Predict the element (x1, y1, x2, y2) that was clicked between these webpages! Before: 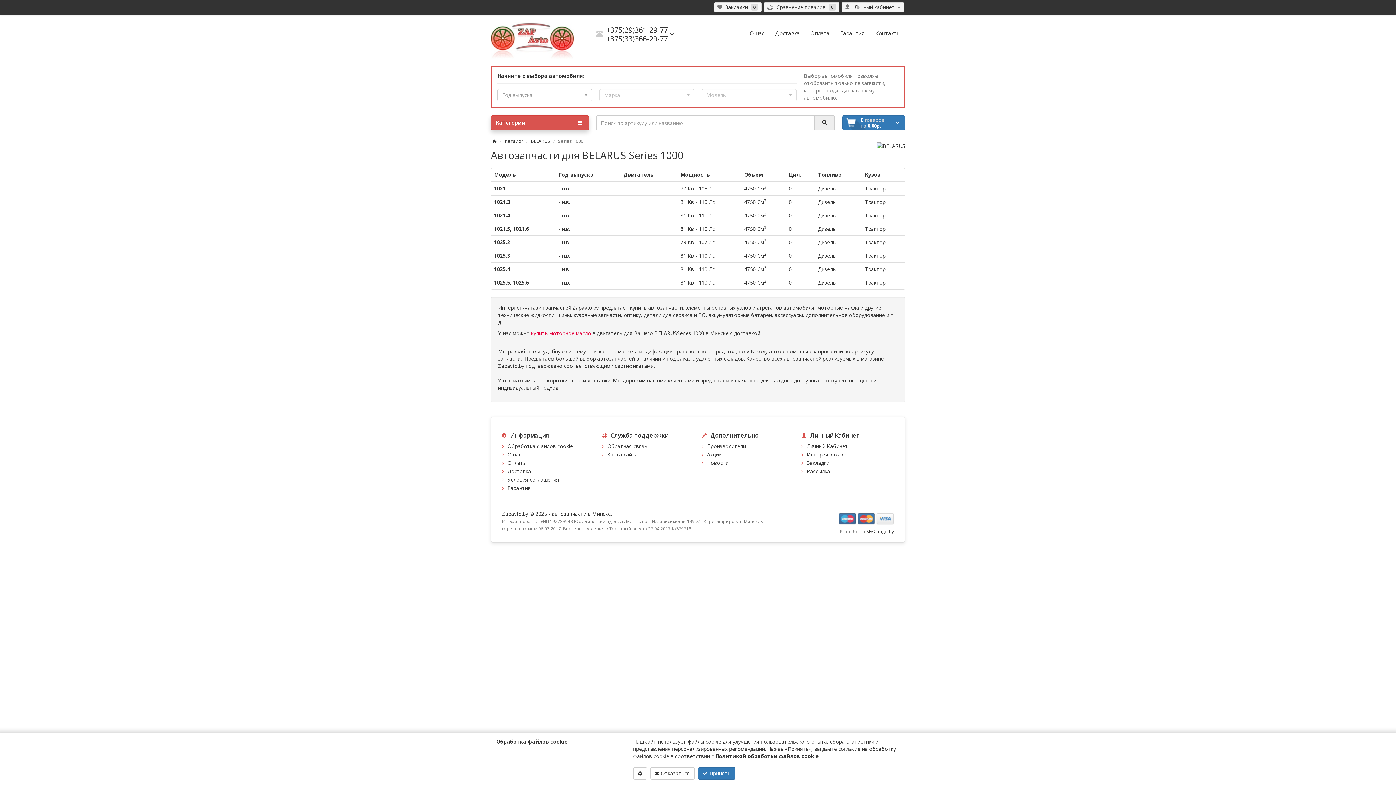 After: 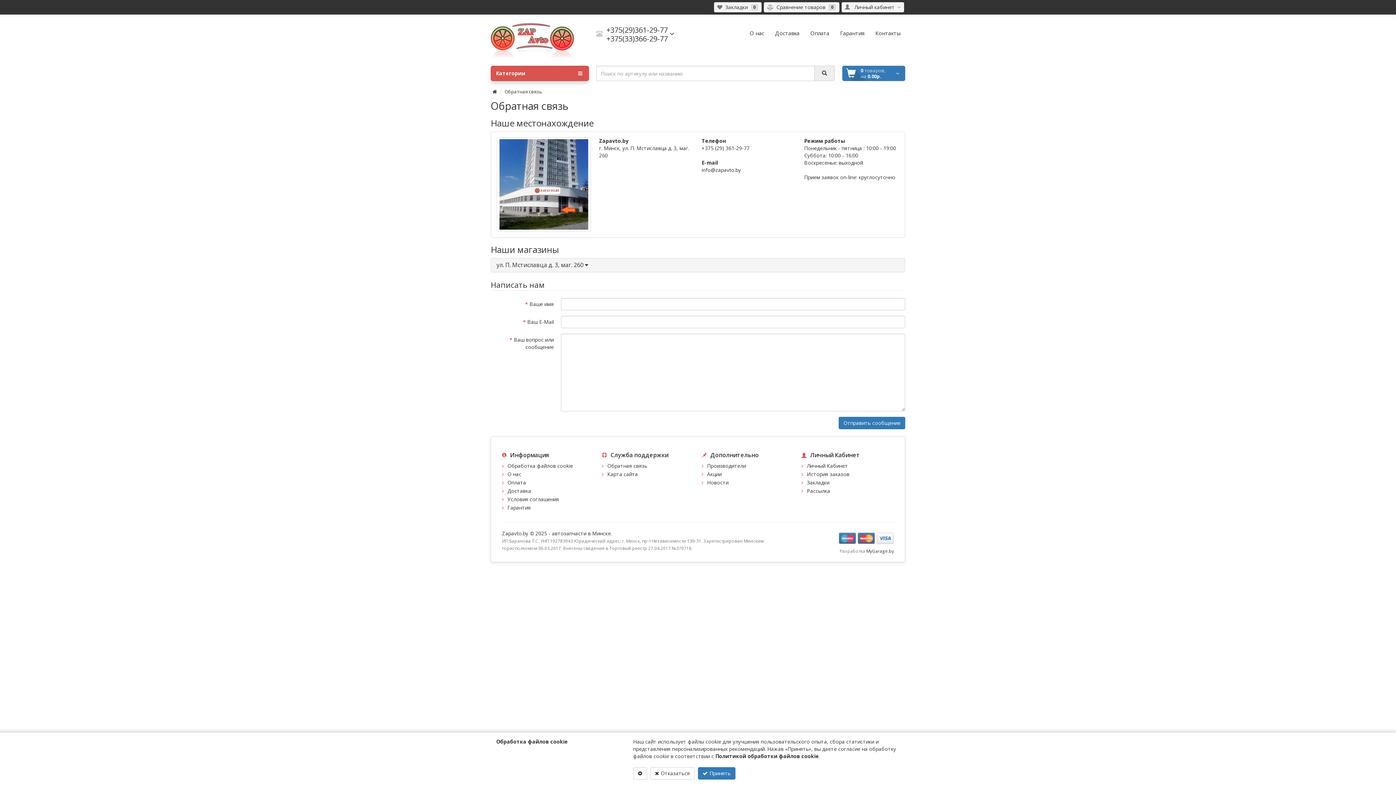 Action: label: Контакты bbox: (870, 26, 905, 39)